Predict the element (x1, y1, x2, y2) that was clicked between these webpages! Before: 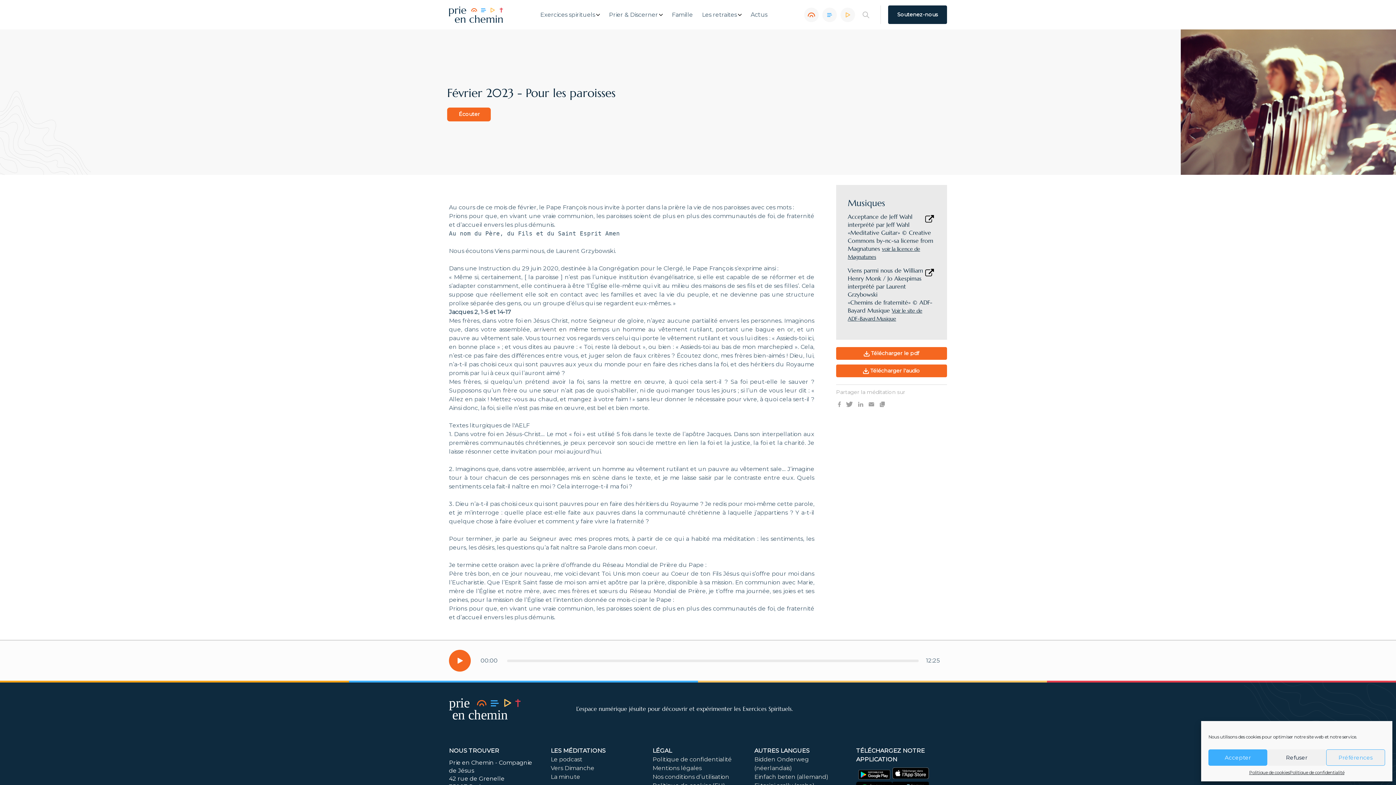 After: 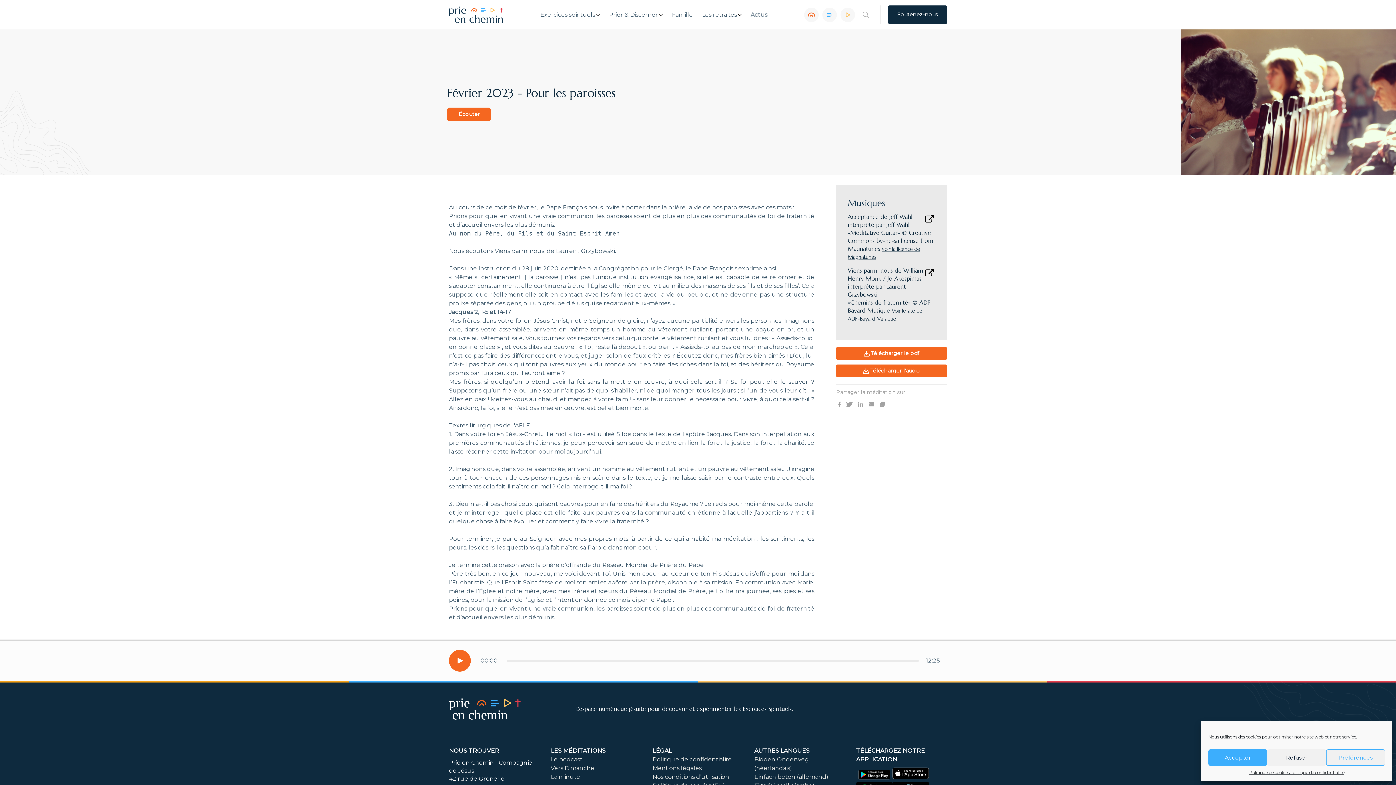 Action: bbox: (836, 399, 842, 408)